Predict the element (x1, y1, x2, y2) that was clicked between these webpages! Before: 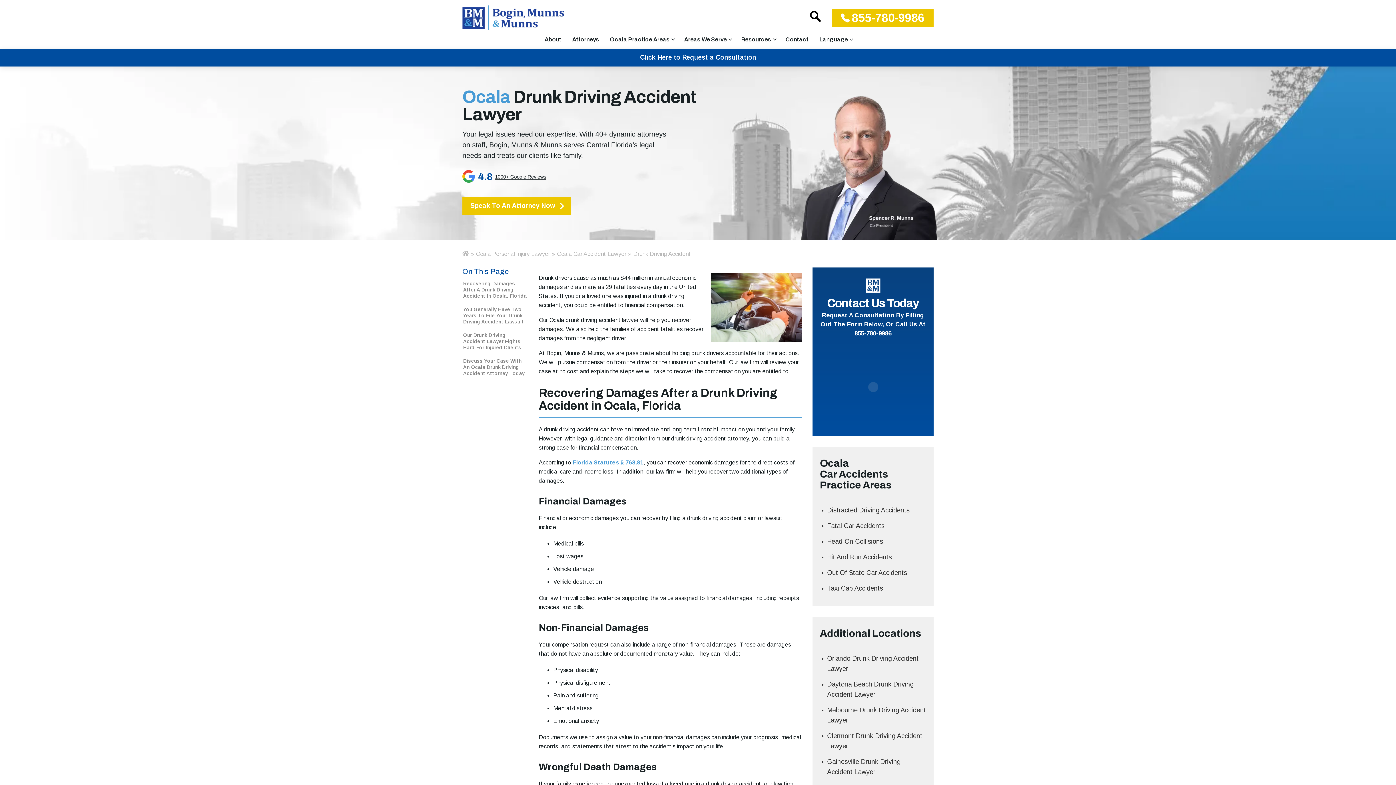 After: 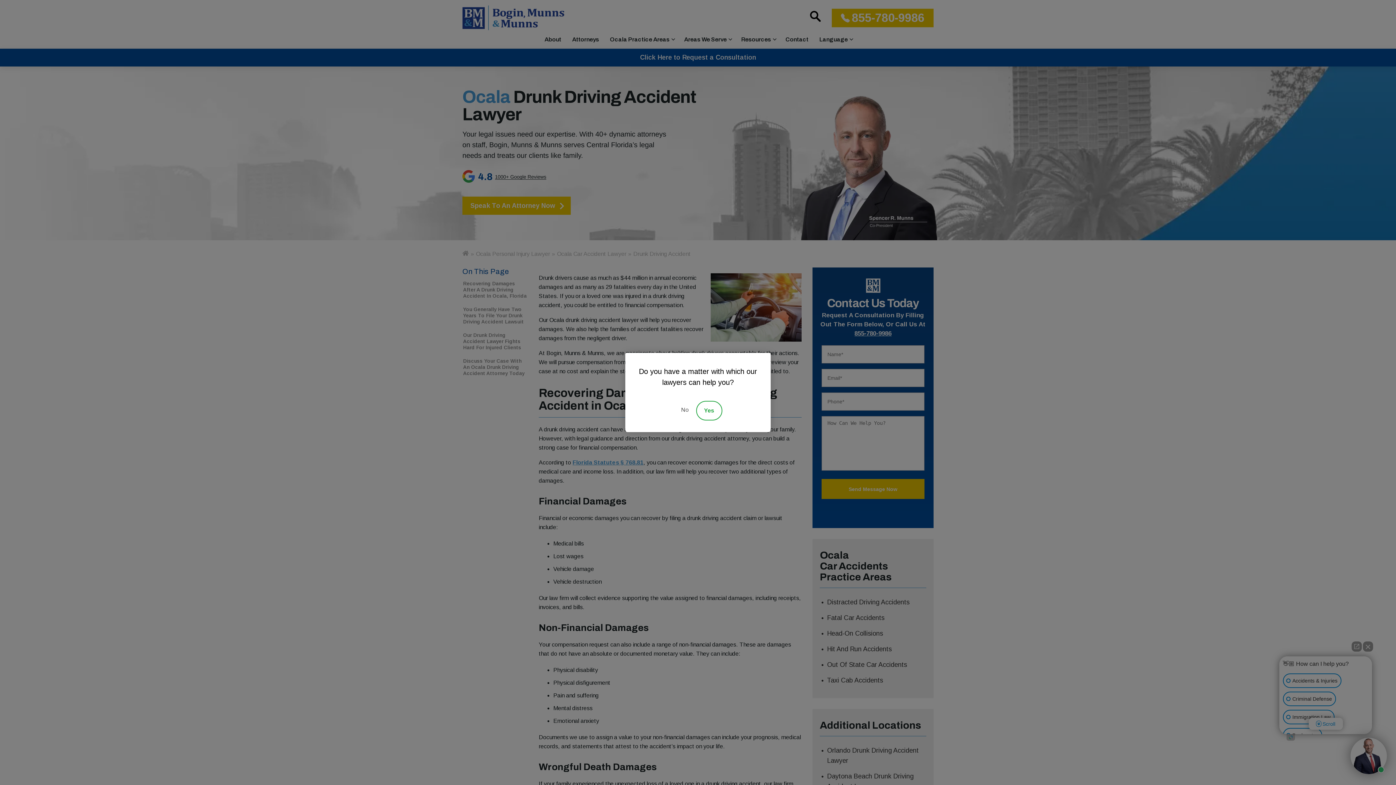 Action: label: 855-780-9986 bbox: (854, 330, 891, 337)